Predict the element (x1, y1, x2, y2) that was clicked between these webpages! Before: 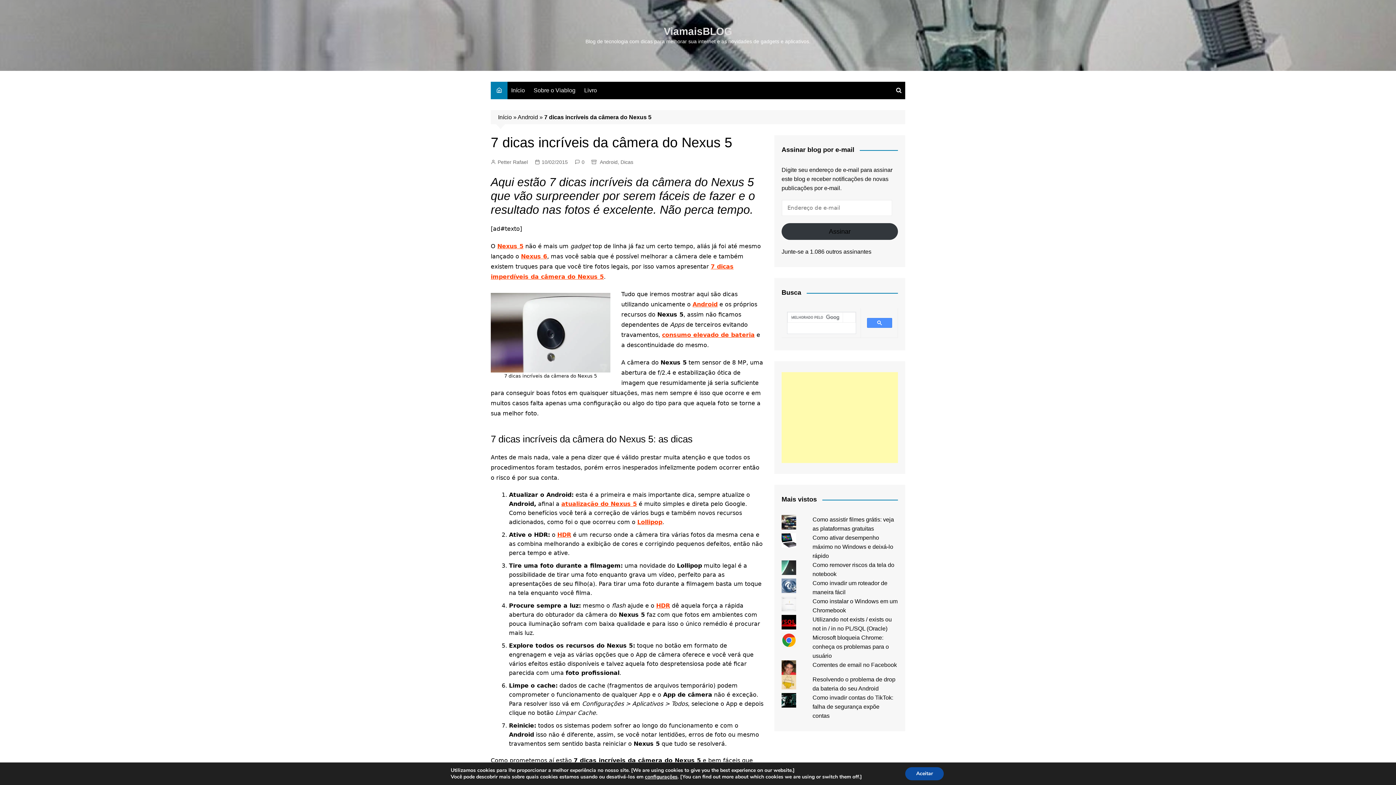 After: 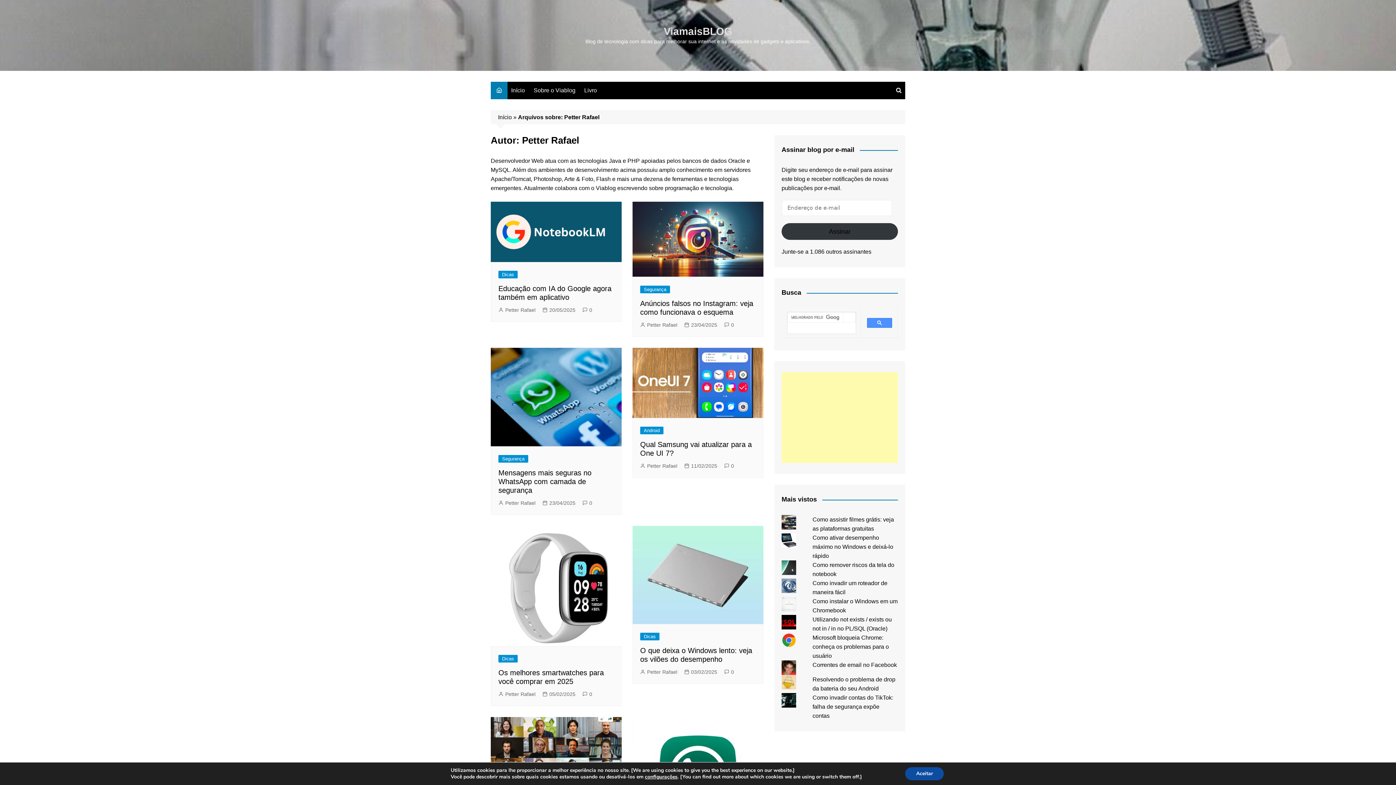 Action: label: Petter Rafael bbox: (490, 158, 528, 166)